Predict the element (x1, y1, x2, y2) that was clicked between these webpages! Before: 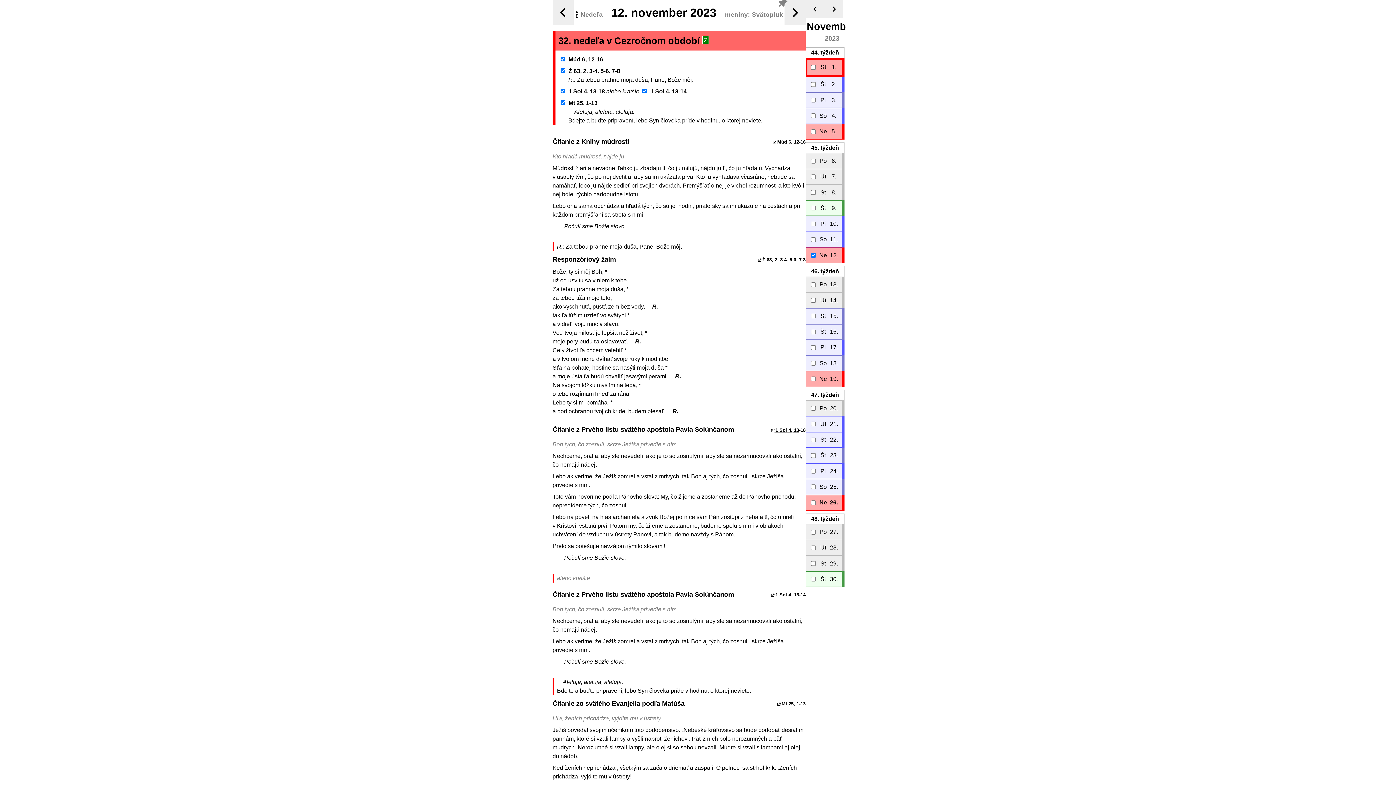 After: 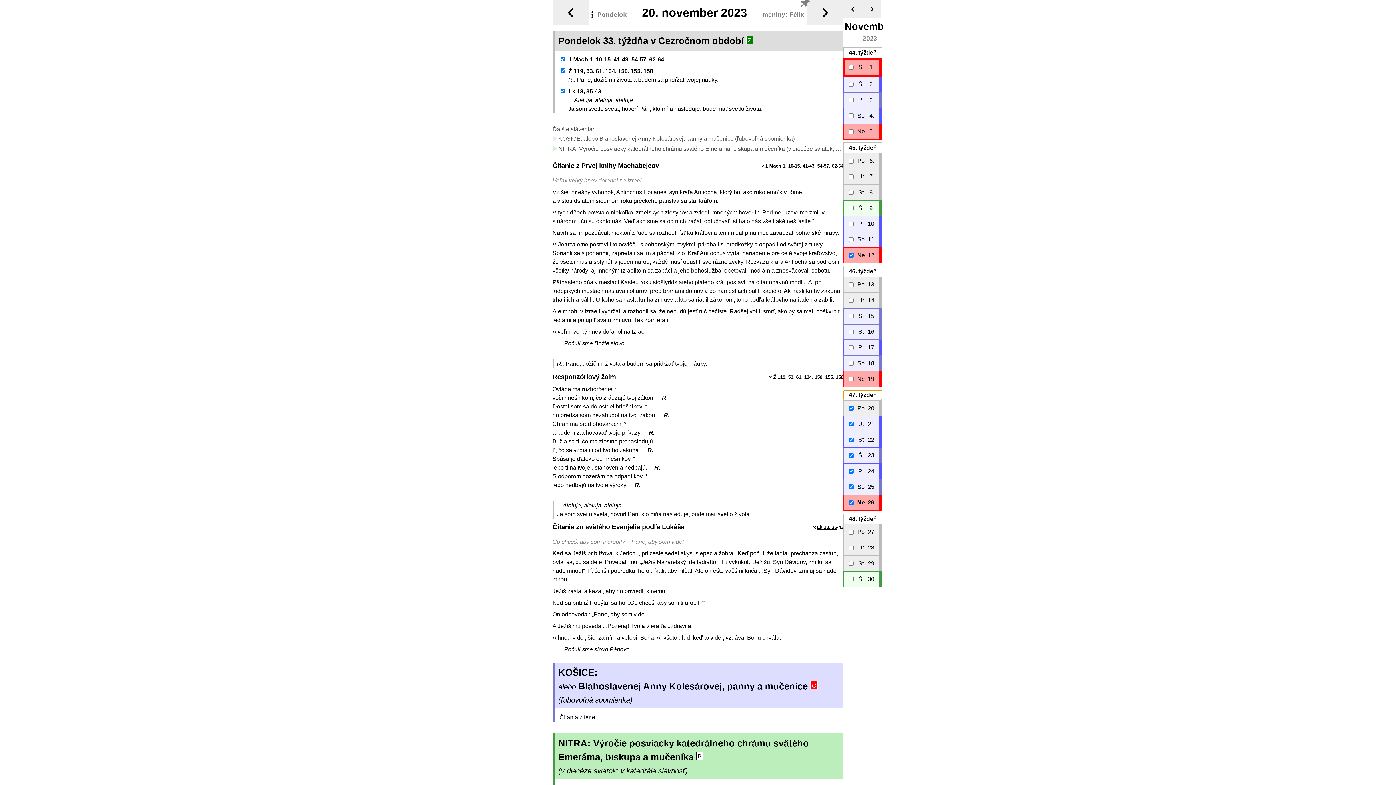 Action: label: 47. týždeň bbox: (805, 390, 844, 400)